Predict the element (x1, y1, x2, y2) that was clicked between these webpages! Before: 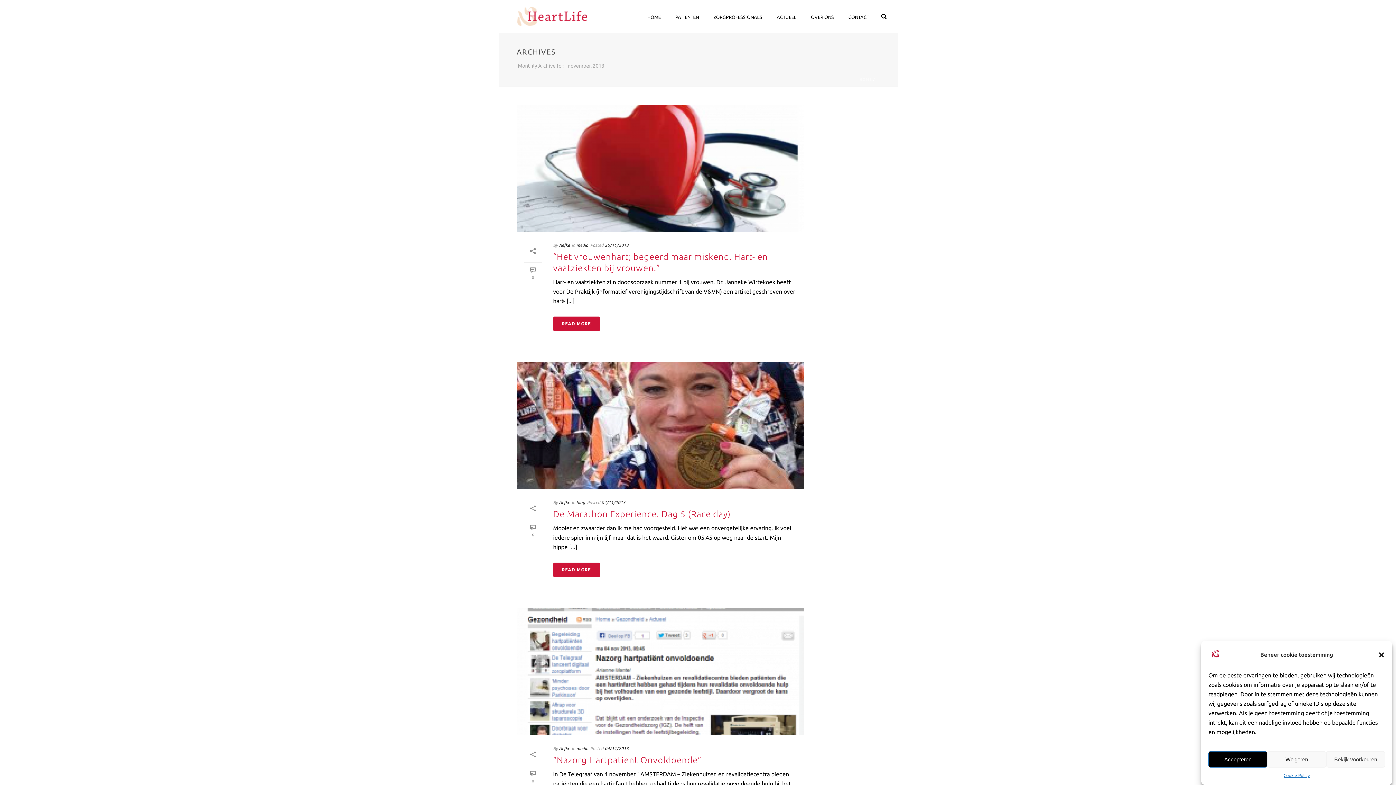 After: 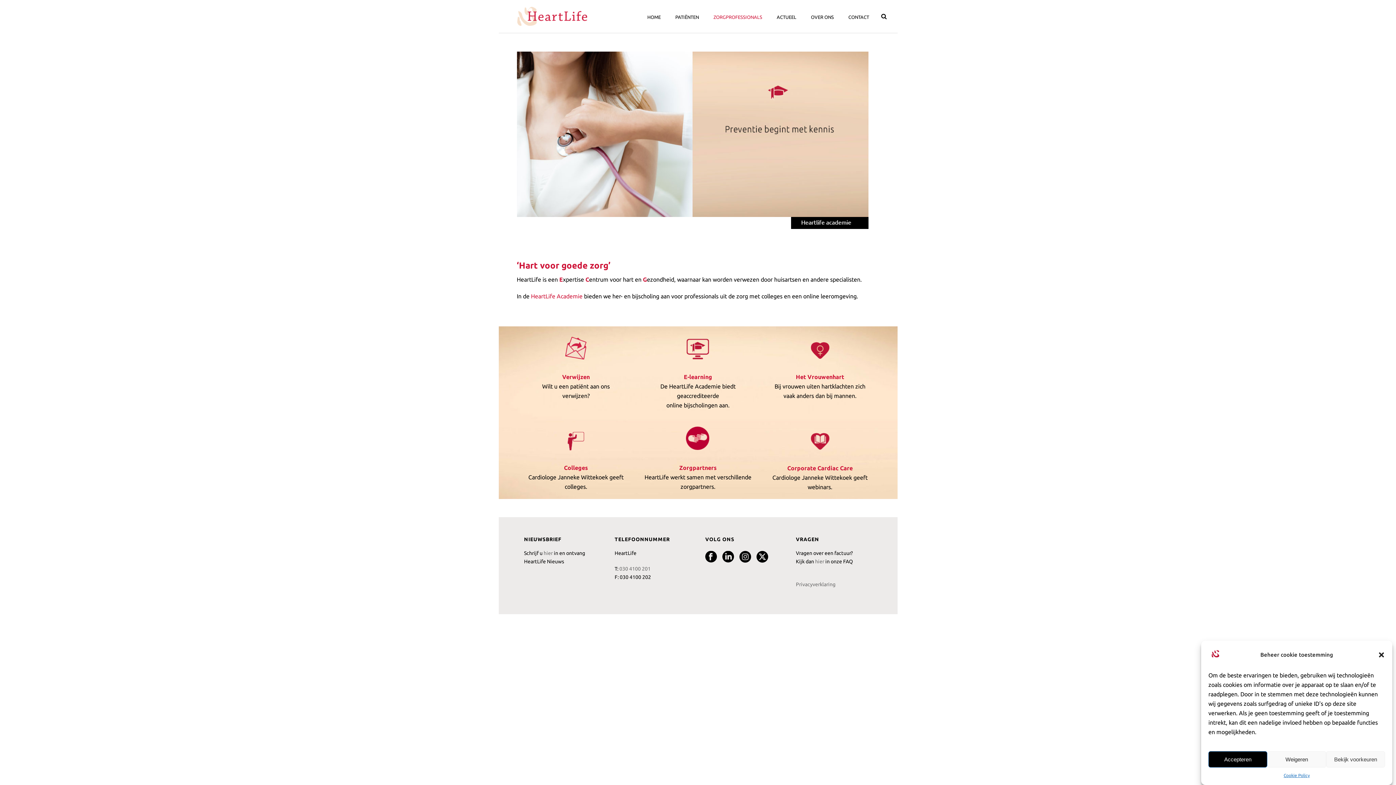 Action: bbox: (706, 0, 769, 32) label: ZORGPROFESSIONALS